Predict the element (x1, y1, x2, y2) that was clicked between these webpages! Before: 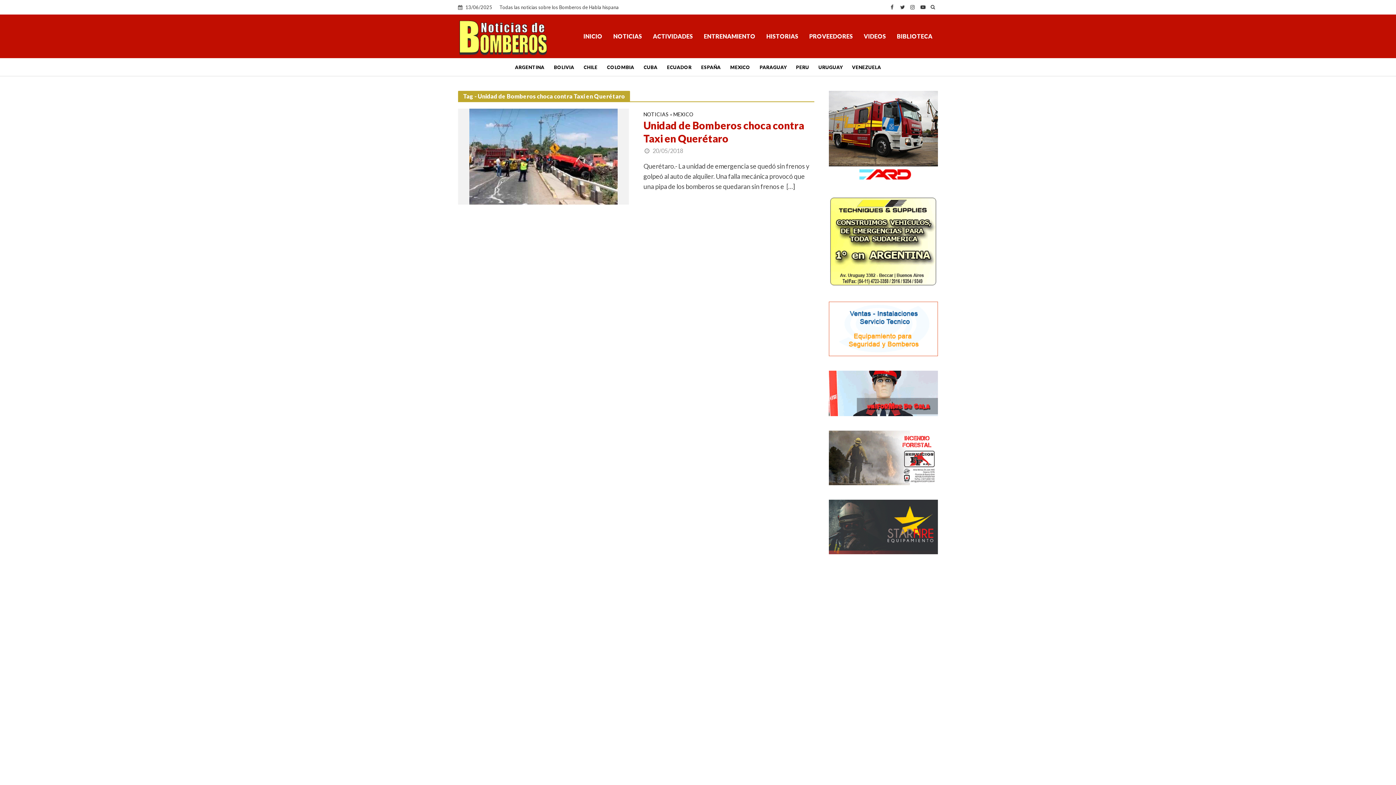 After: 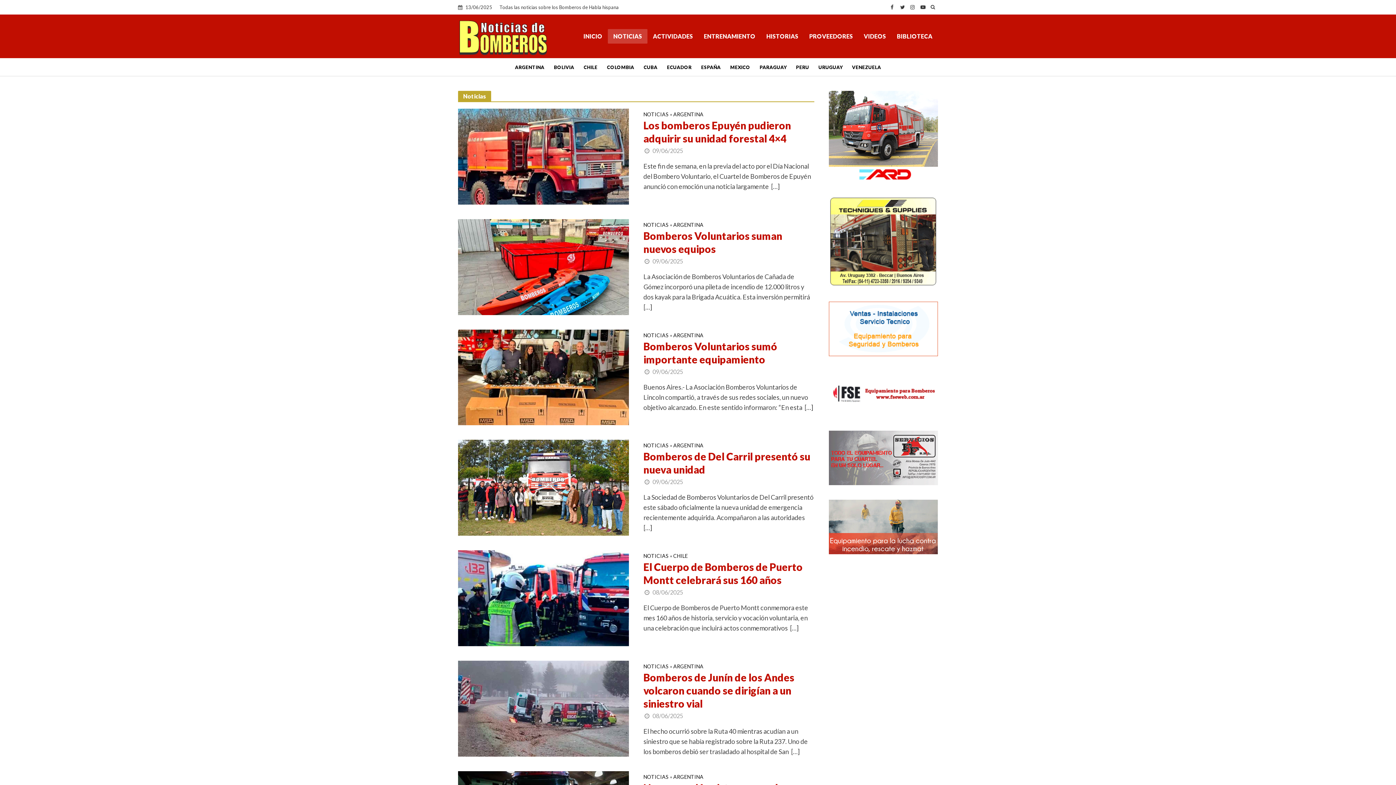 Action: bbox: (643, 112, 668, 118) label: NOTICIAS